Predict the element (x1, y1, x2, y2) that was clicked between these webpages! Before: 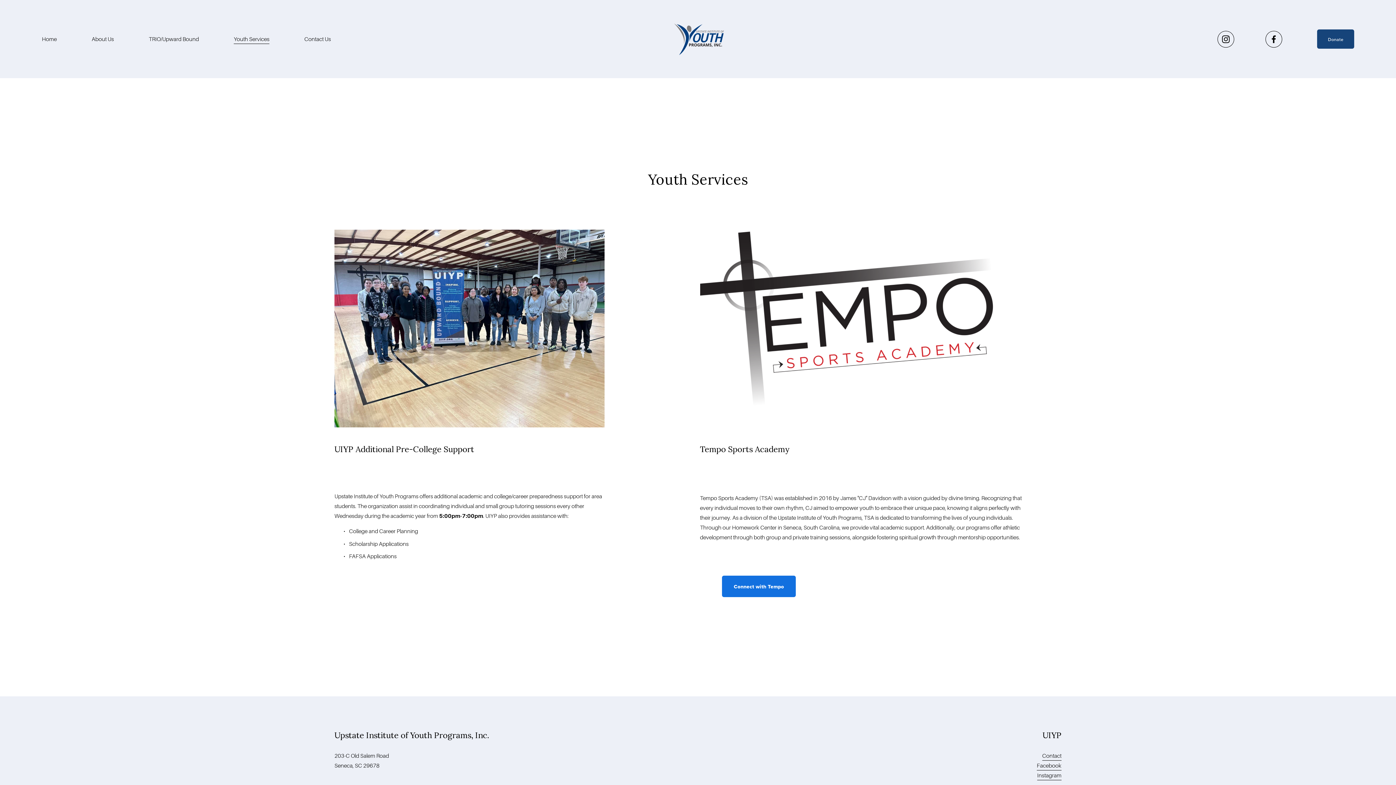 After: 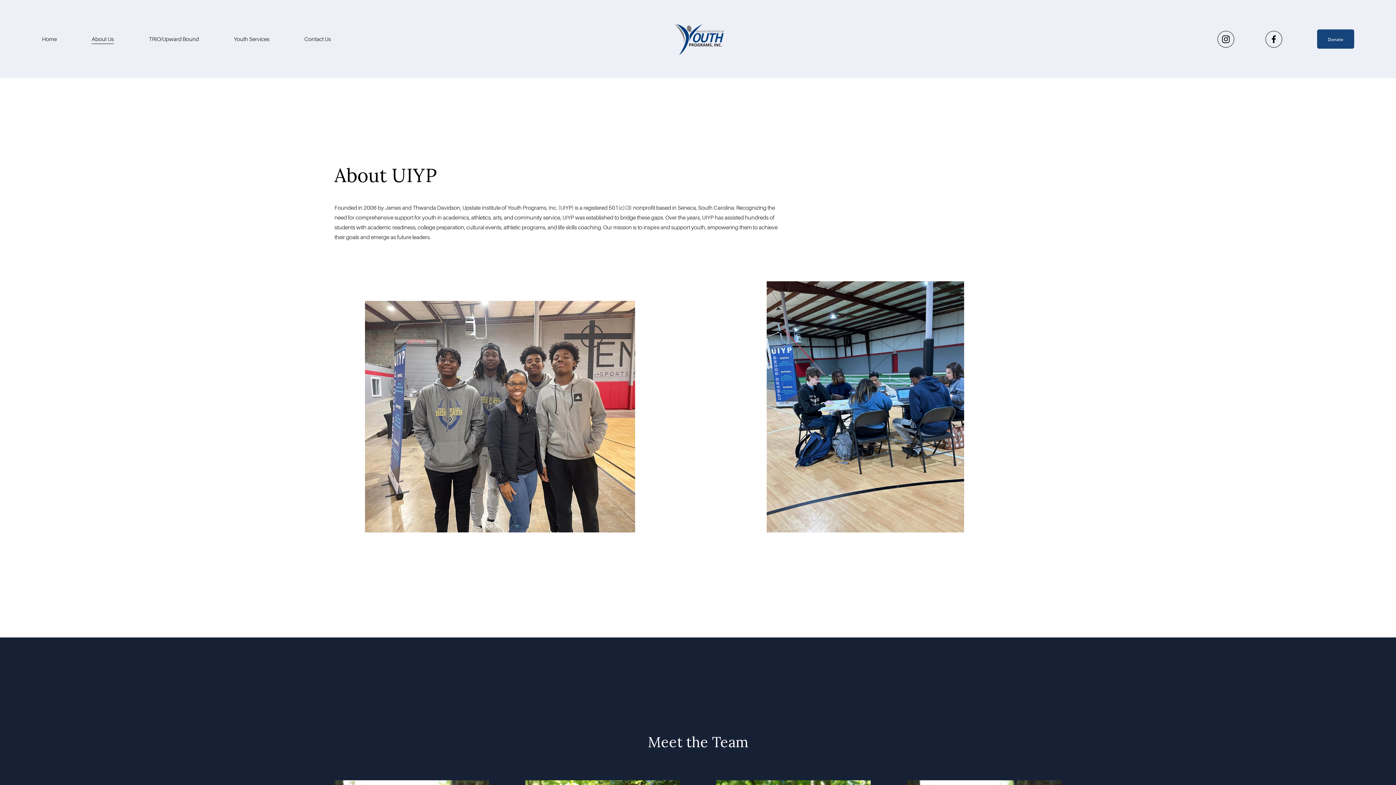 Action: label: About Us bbox: (91, 33, 113, 44)